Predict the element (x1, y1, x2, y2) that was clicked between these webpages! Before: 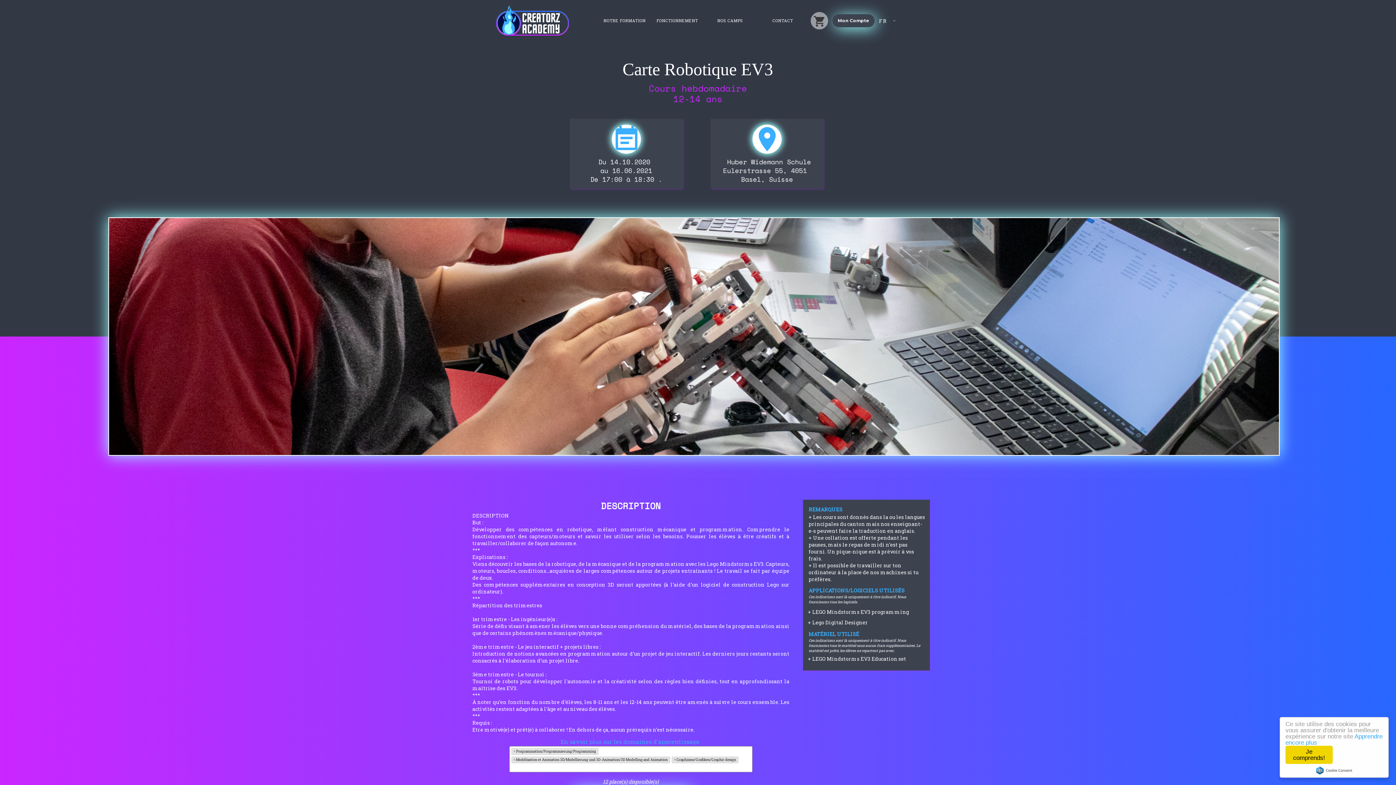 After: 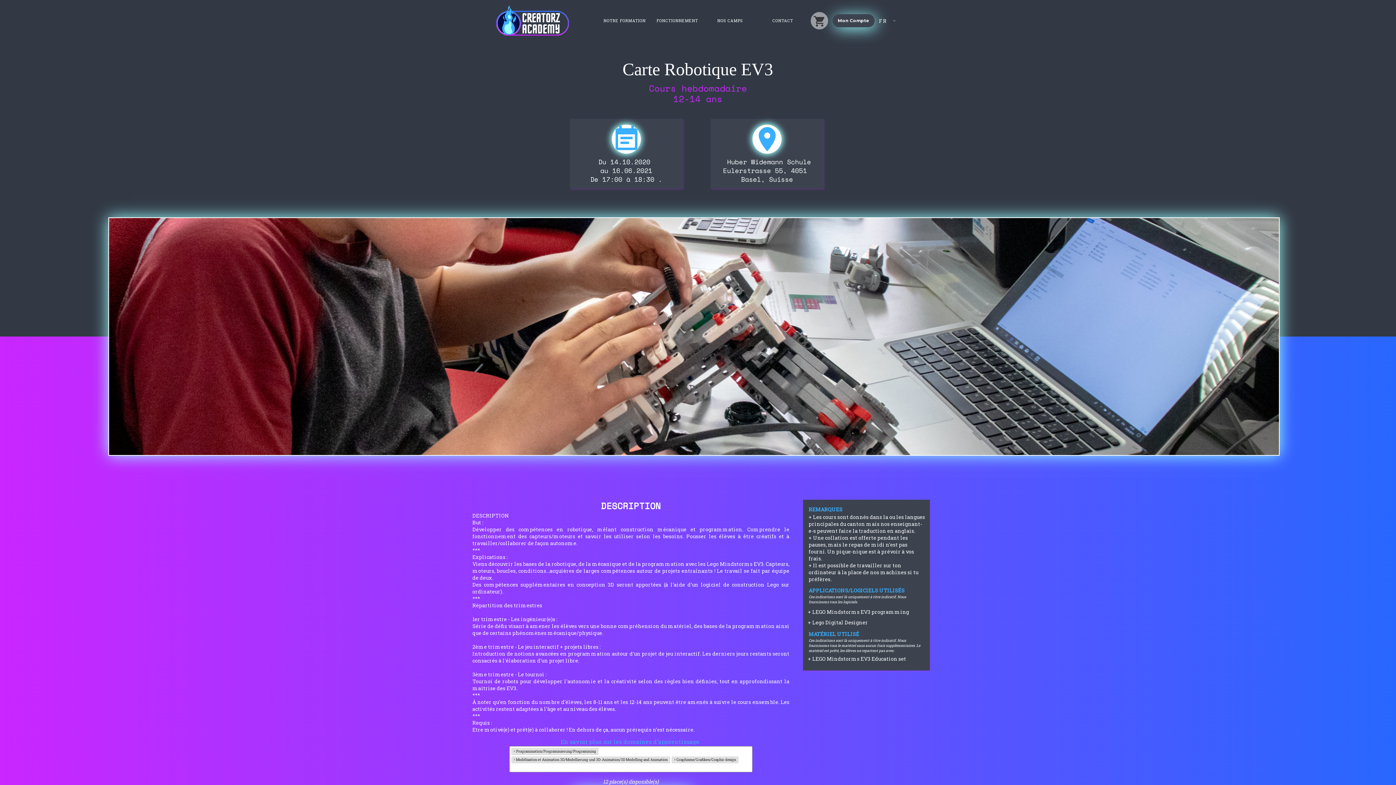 Action: bbox: (1285, 746, 1333, 764) label: Je comprends!